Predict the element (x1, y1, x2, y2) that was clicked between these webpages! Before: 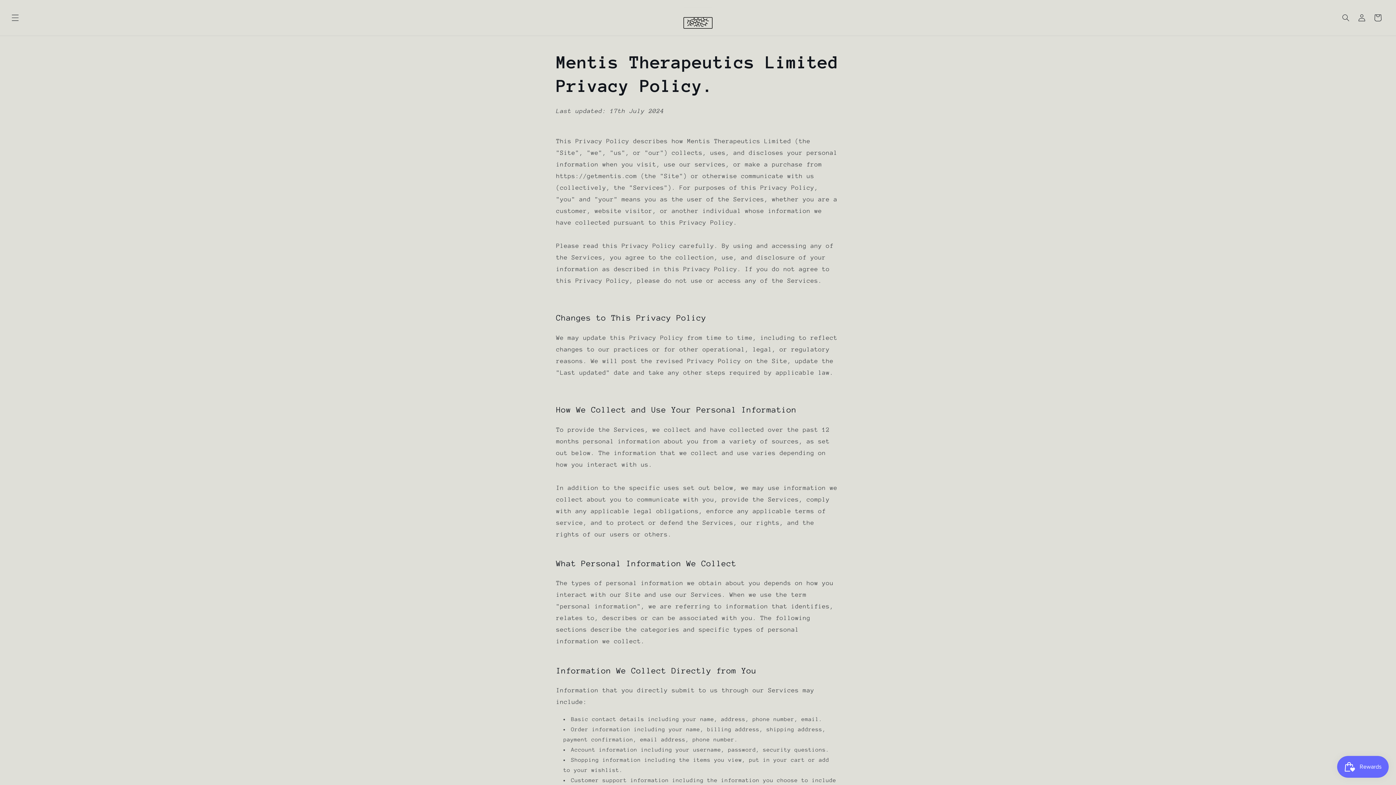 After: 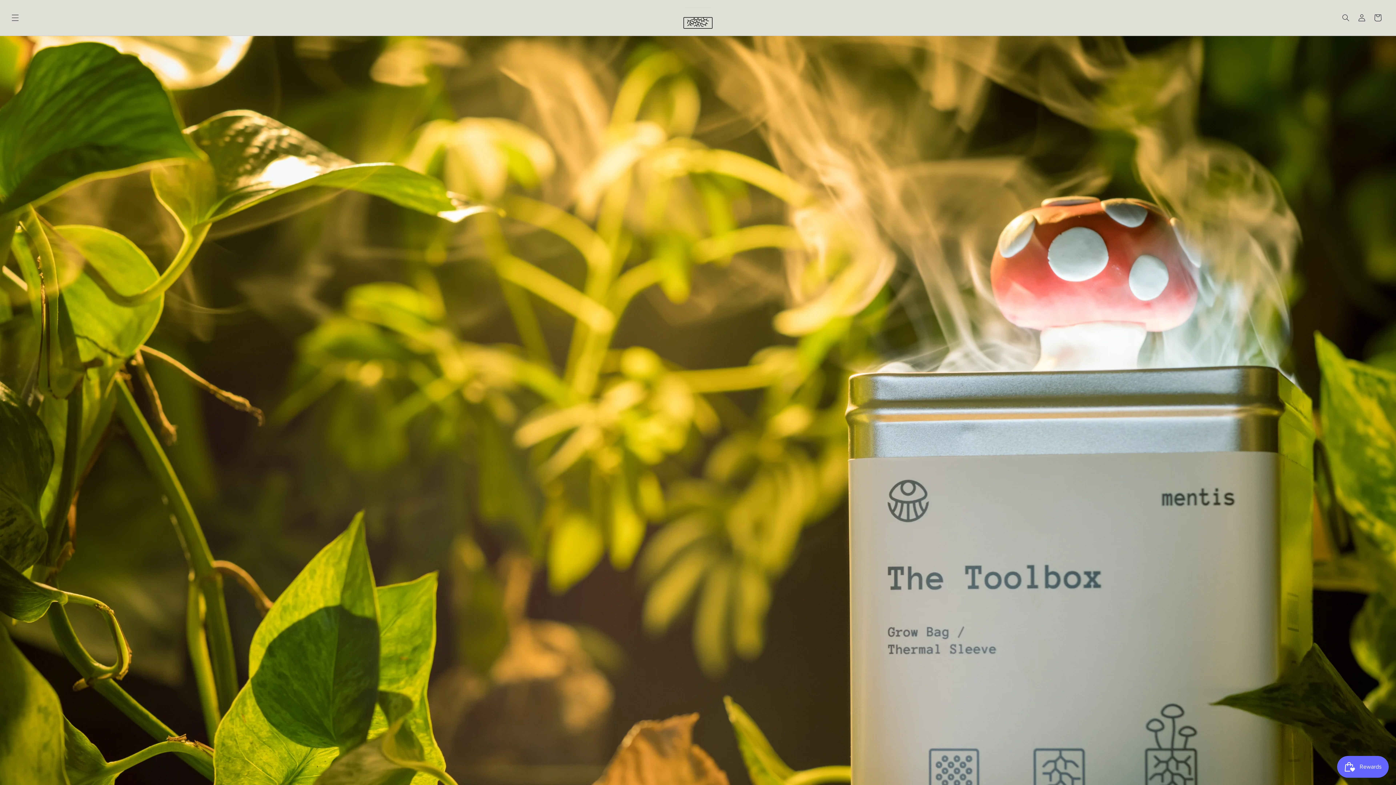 Action: bbox: (680, 4, 715, 31)